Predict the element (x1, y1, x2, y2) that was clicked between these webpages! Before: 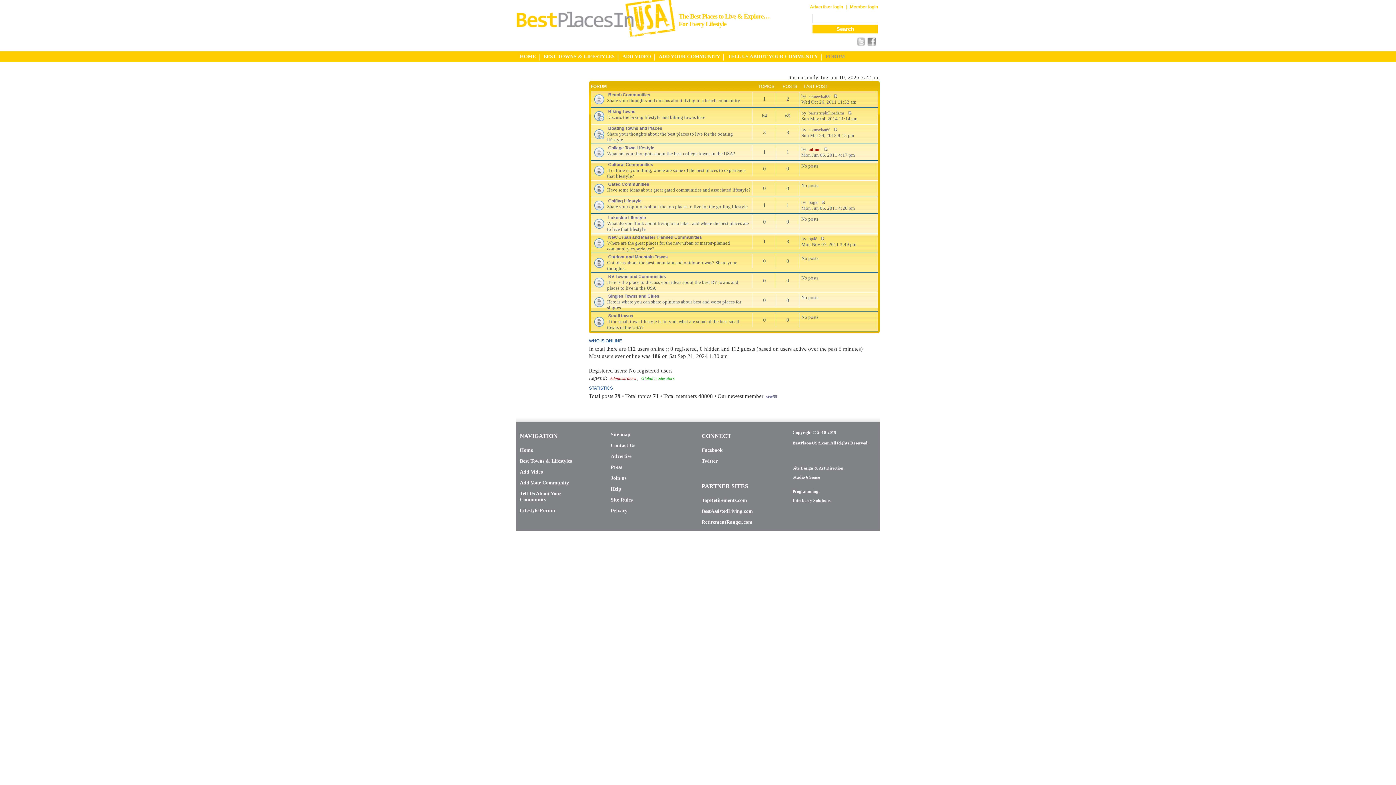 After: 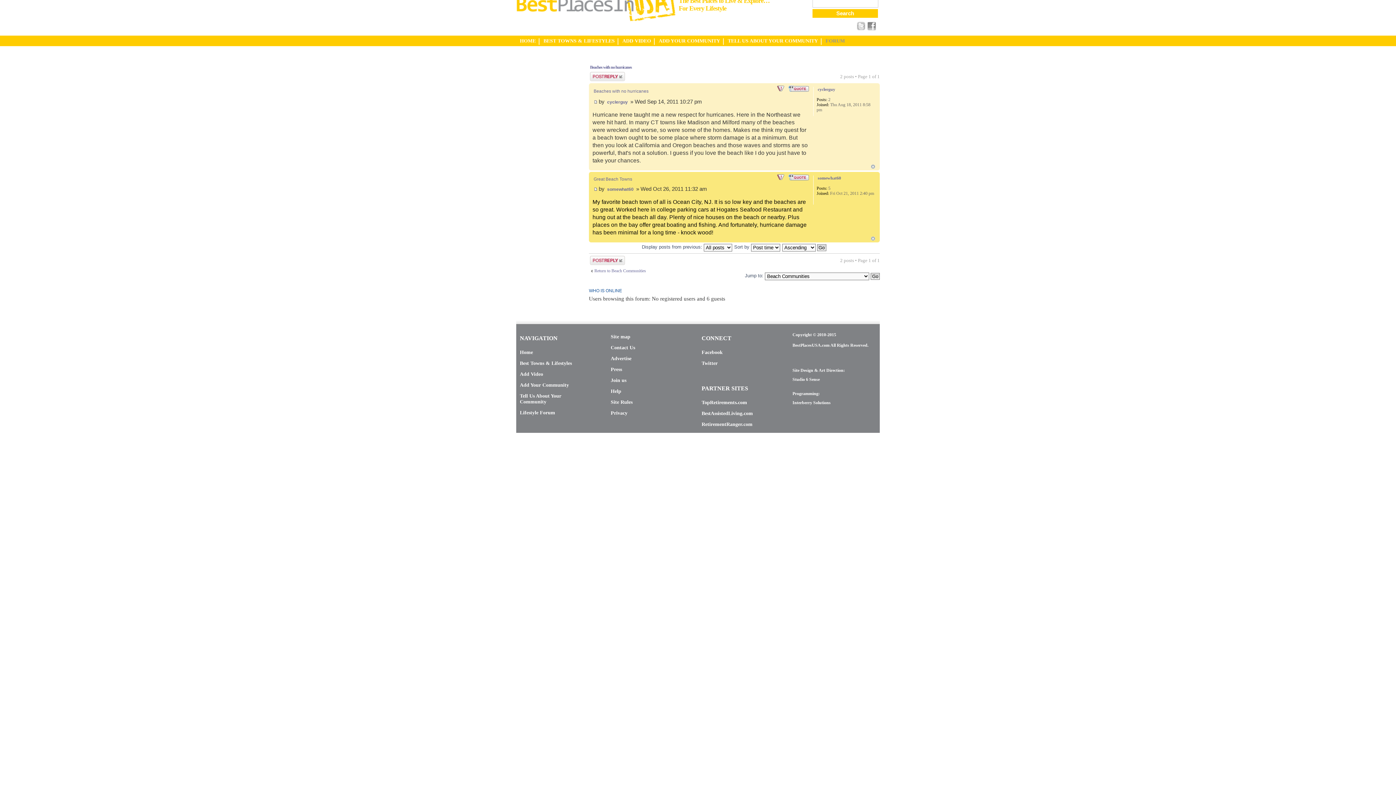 Action: bbox: (833, 93, 837, 98)